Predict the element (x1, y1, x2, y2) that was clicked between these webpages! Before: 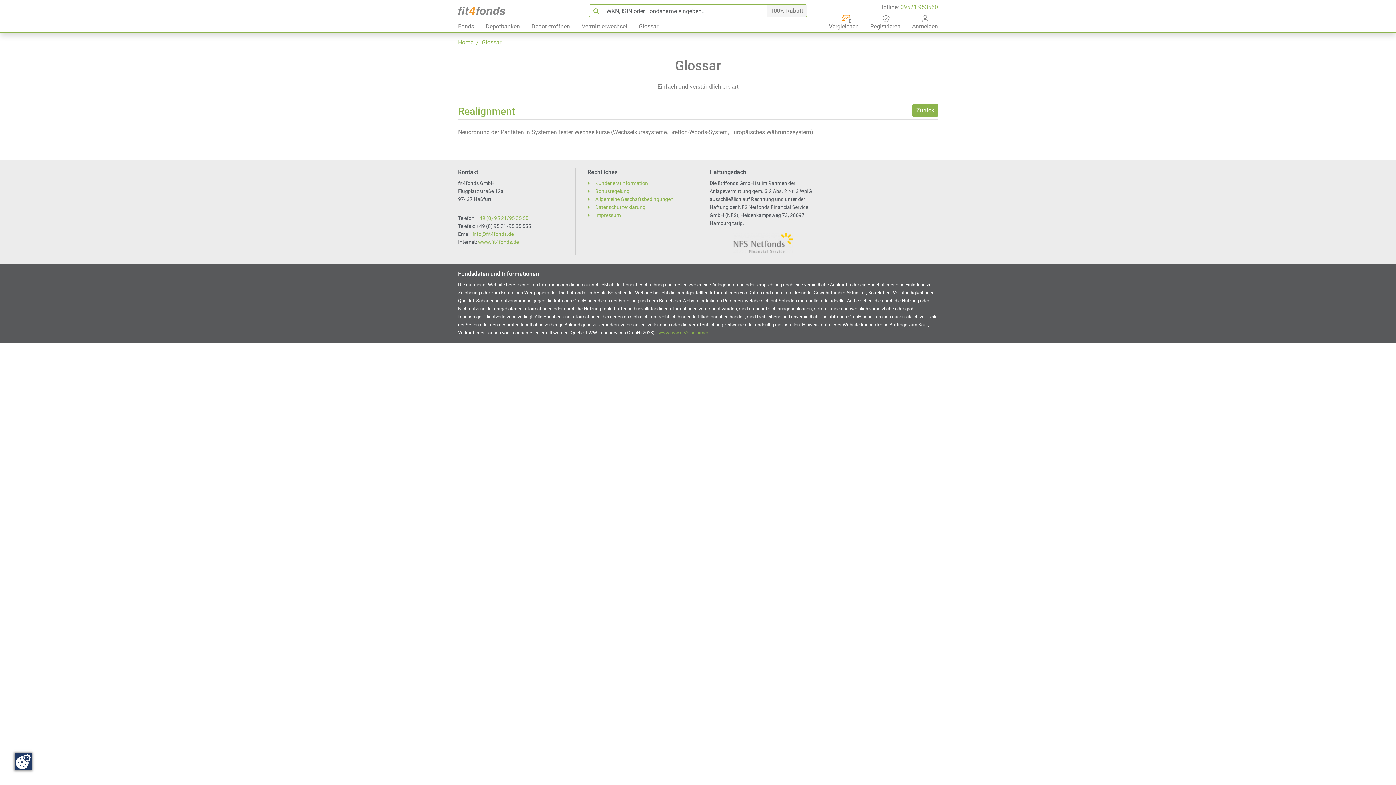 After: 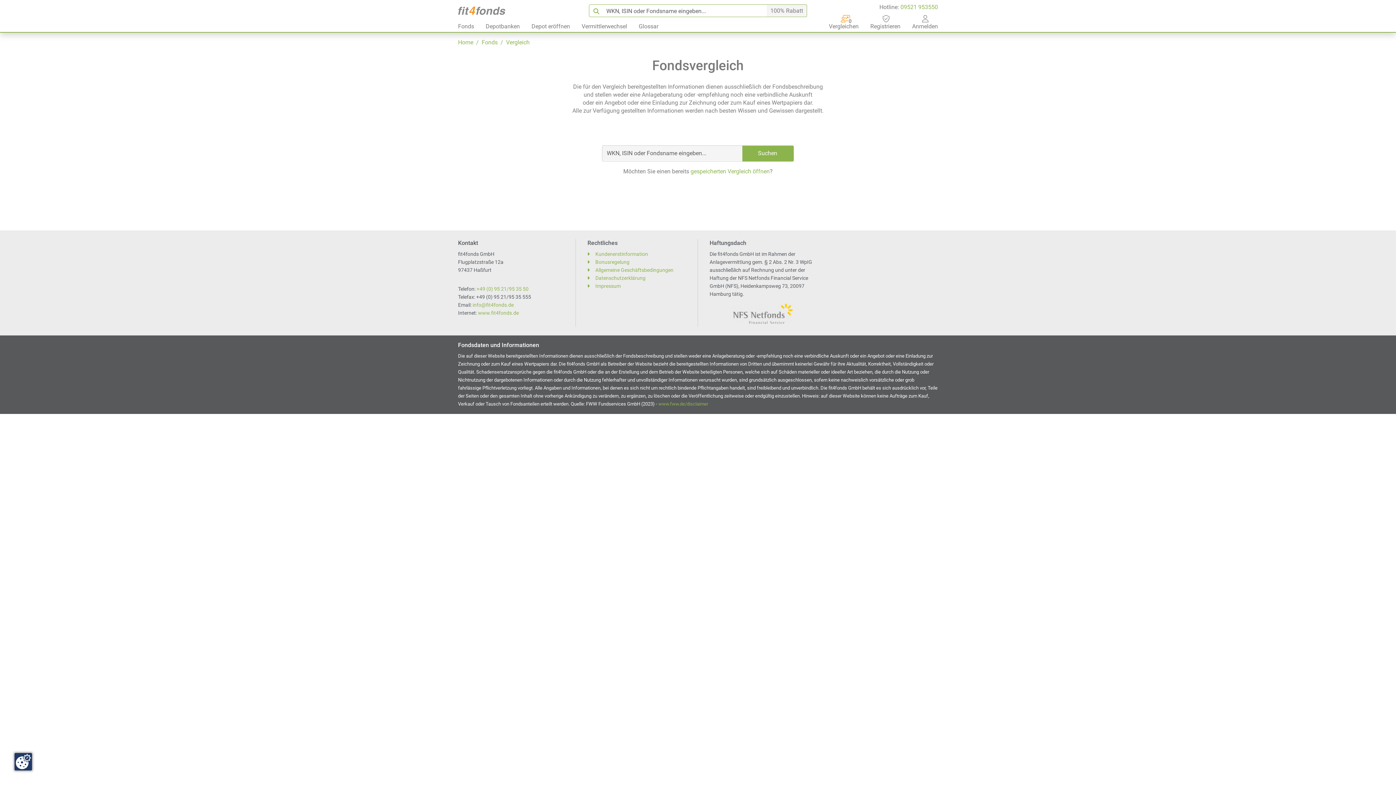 Action: label: 

0
Vergleichen bbox: (829, 15, 858, 29)